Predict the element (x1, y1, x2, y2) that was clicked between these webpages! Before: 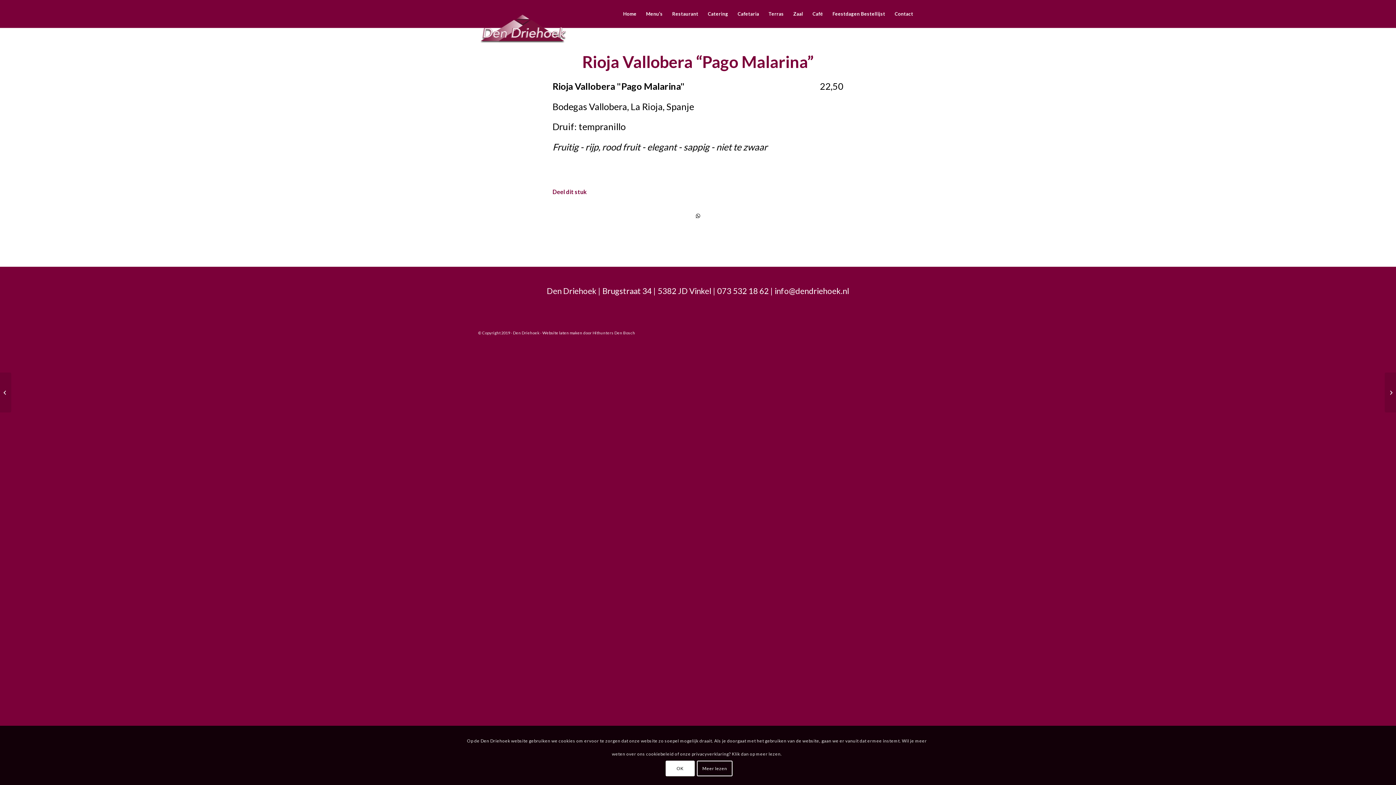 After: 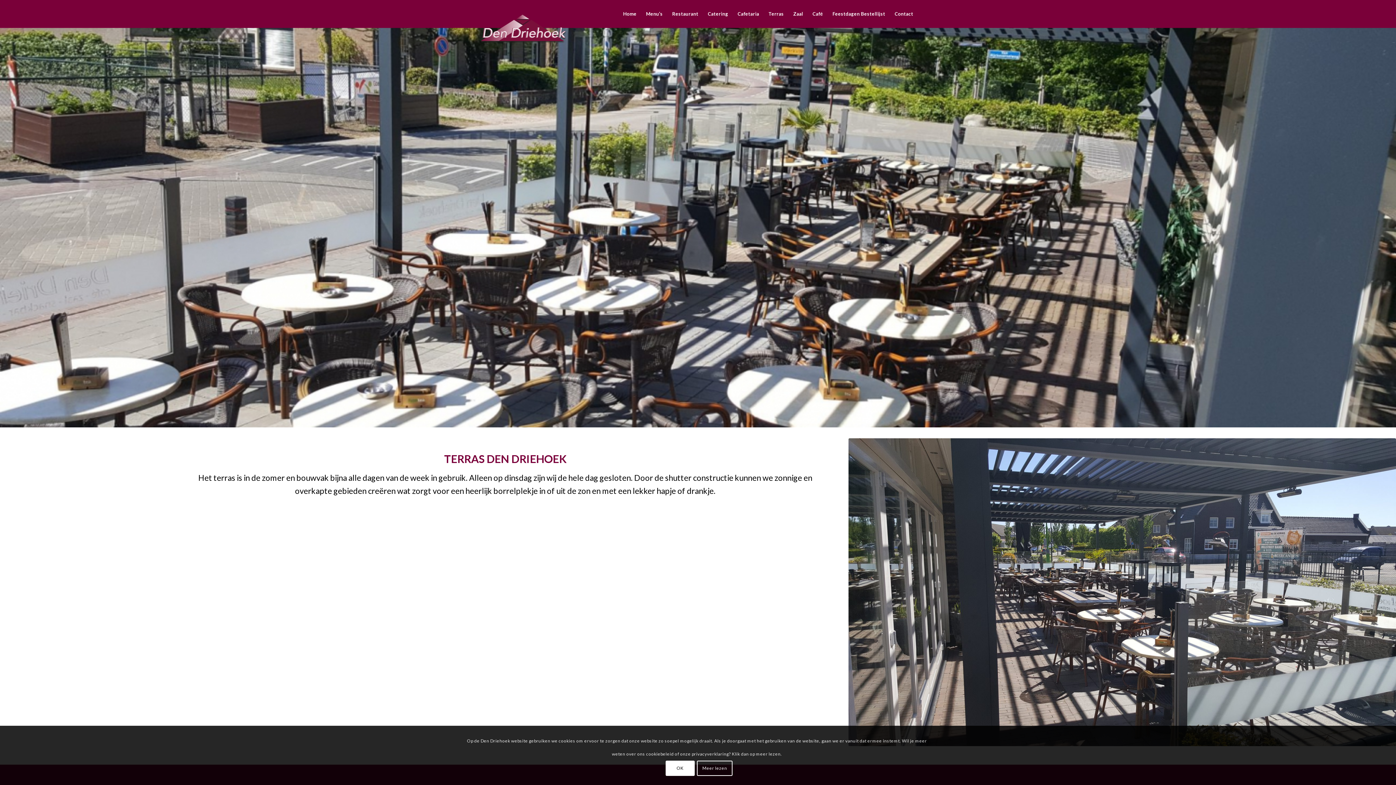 Action: bbox: (764, 0, 788, 27) label: Terras